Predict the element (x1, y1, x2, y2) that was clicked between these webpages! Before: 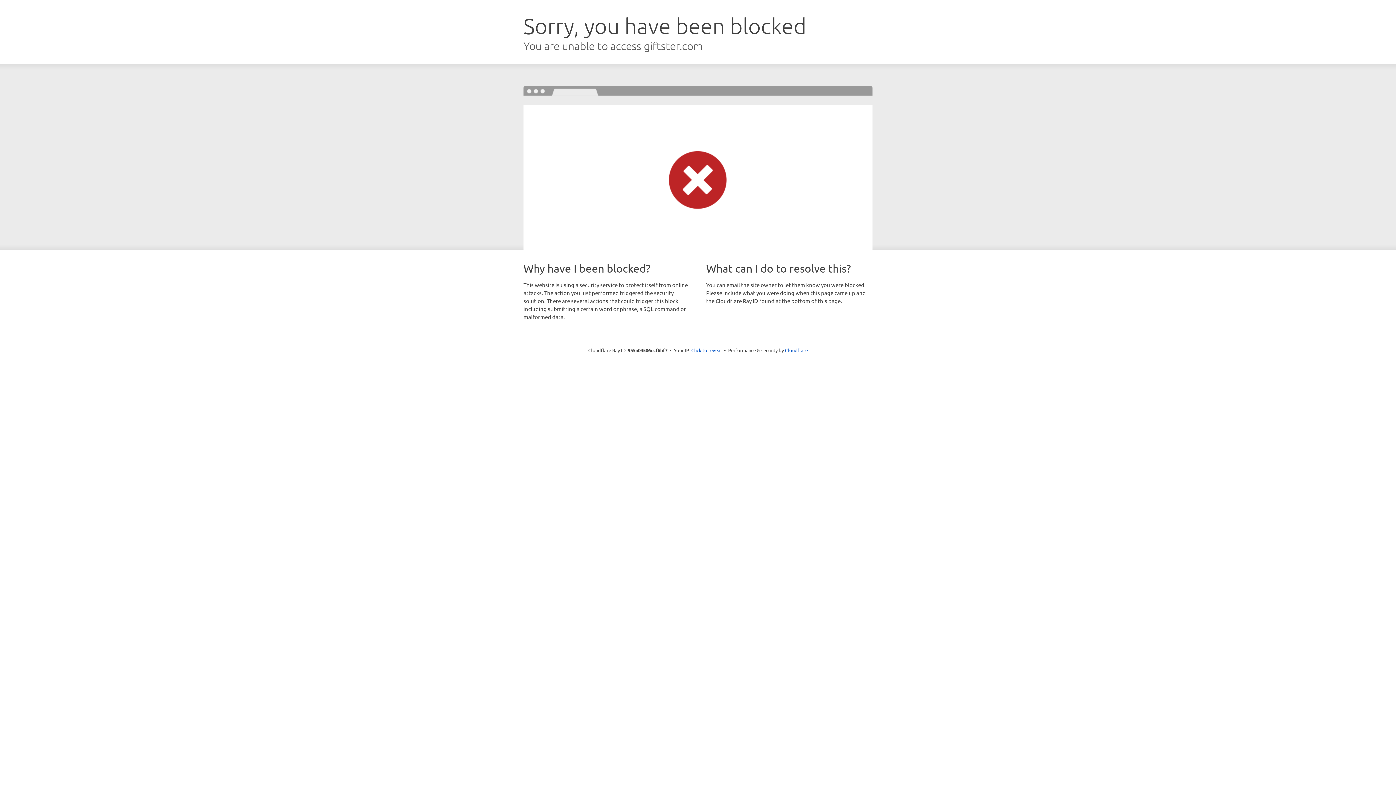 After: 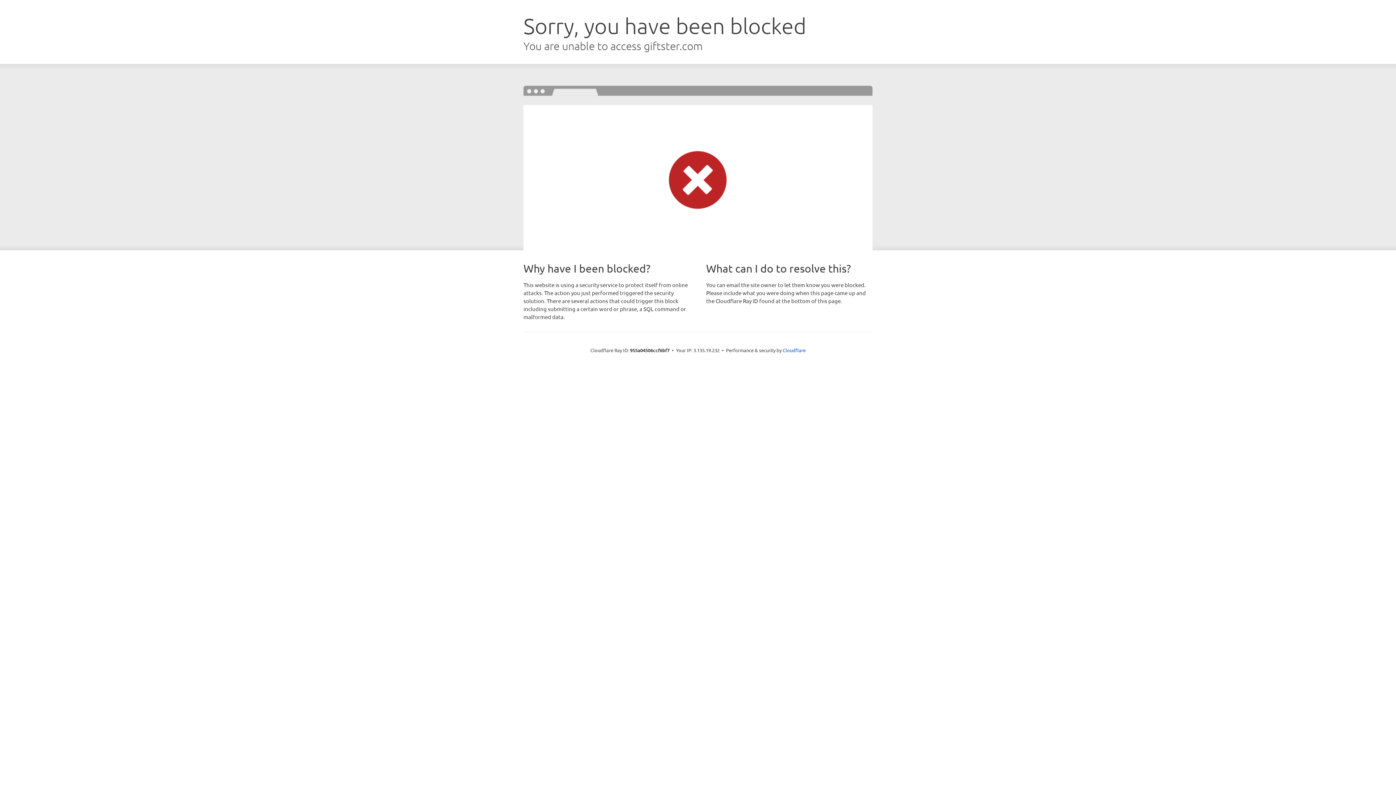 Action: bbox: (691, 346, 722, 353) label: Click to reveal